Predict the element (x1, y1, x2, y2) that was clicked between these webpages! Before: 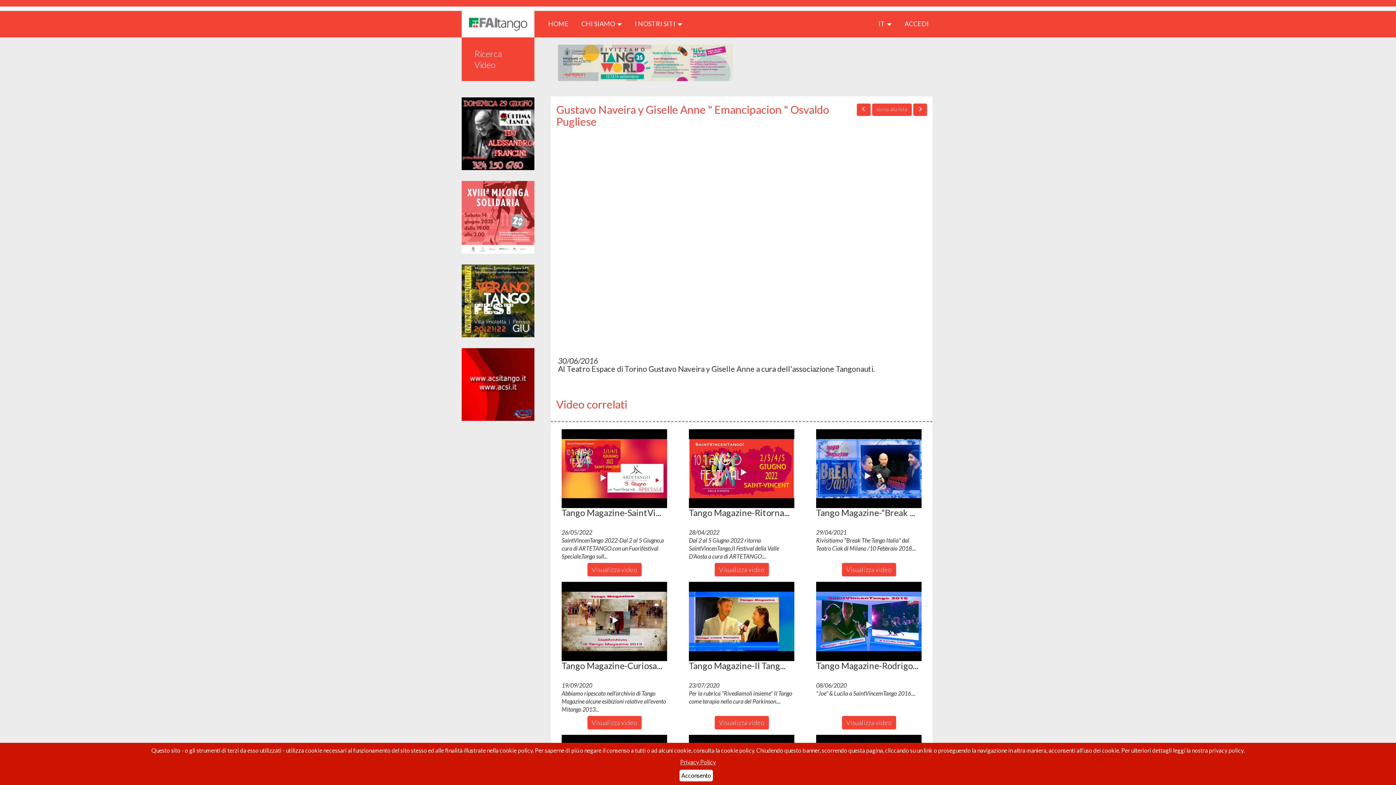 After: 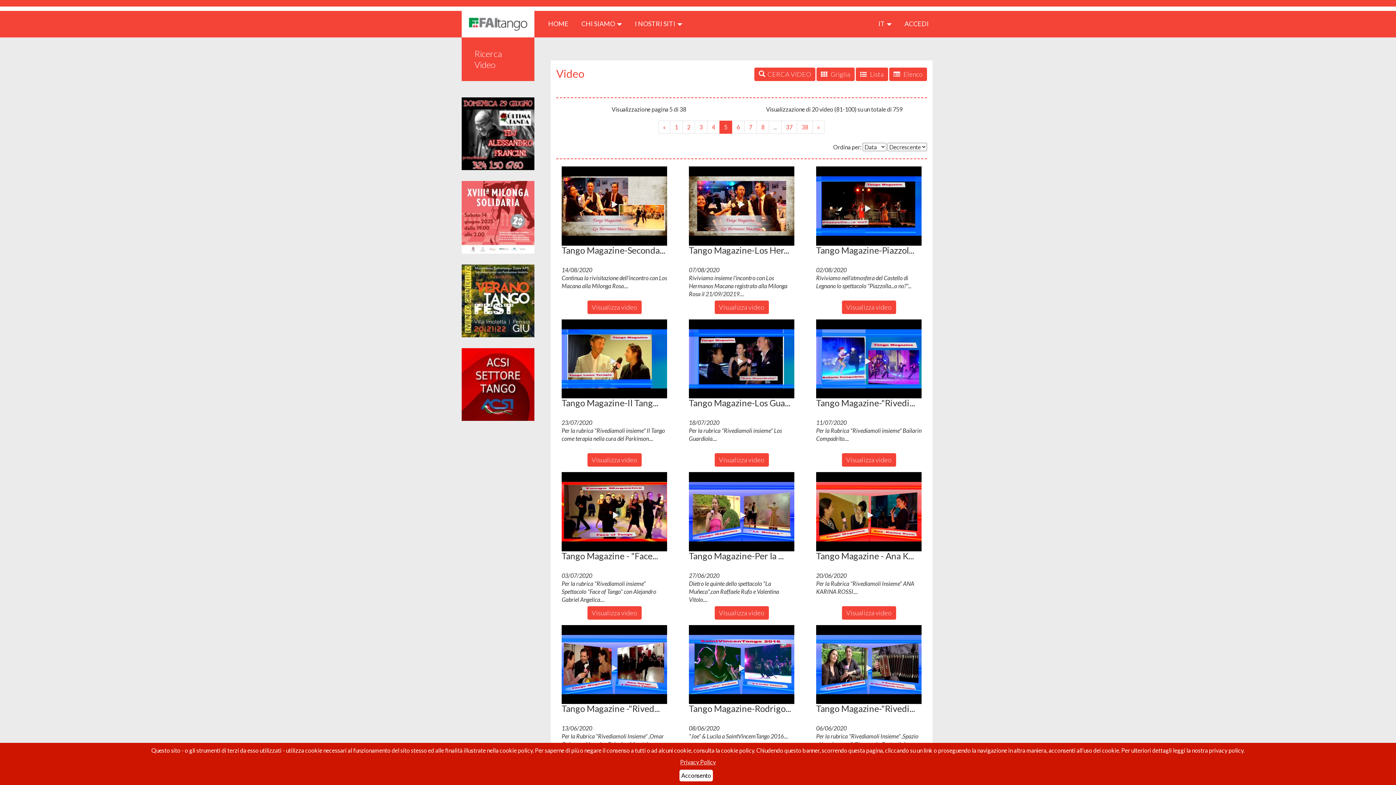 Action: label: torna alla lista bbox: (872, 103, 912, 116)